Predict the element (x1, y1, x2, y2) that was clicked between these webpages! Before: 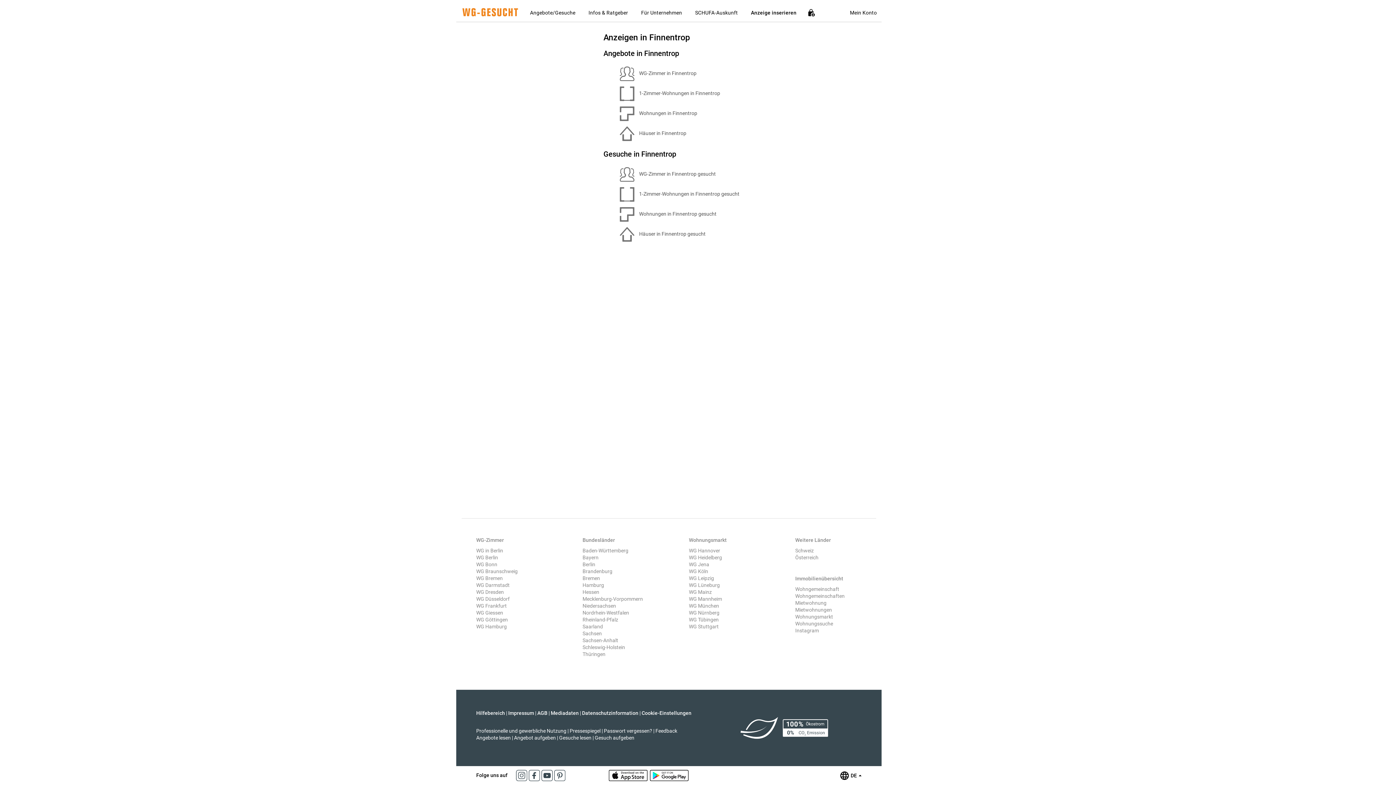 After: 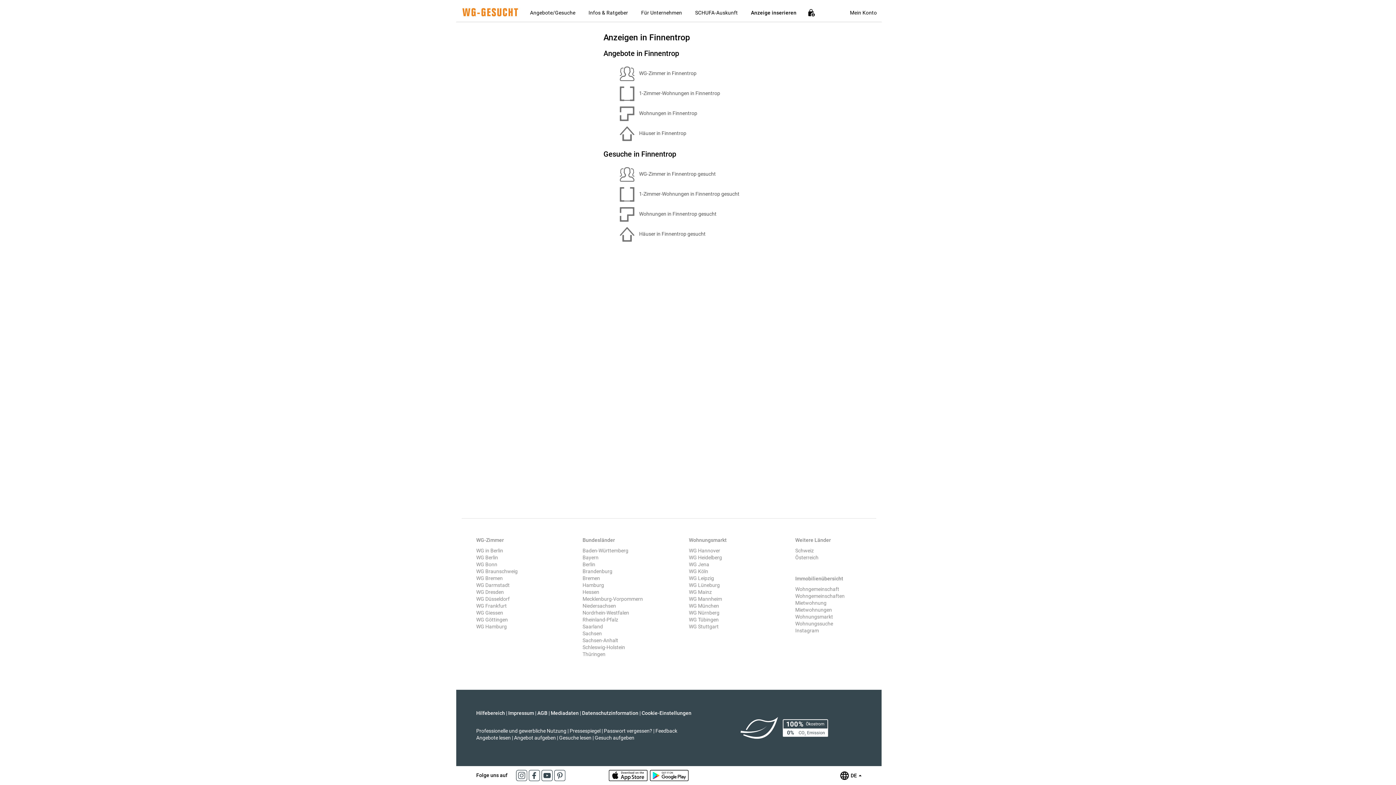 Action: label:   bbox: (608, 772, 649, 778)